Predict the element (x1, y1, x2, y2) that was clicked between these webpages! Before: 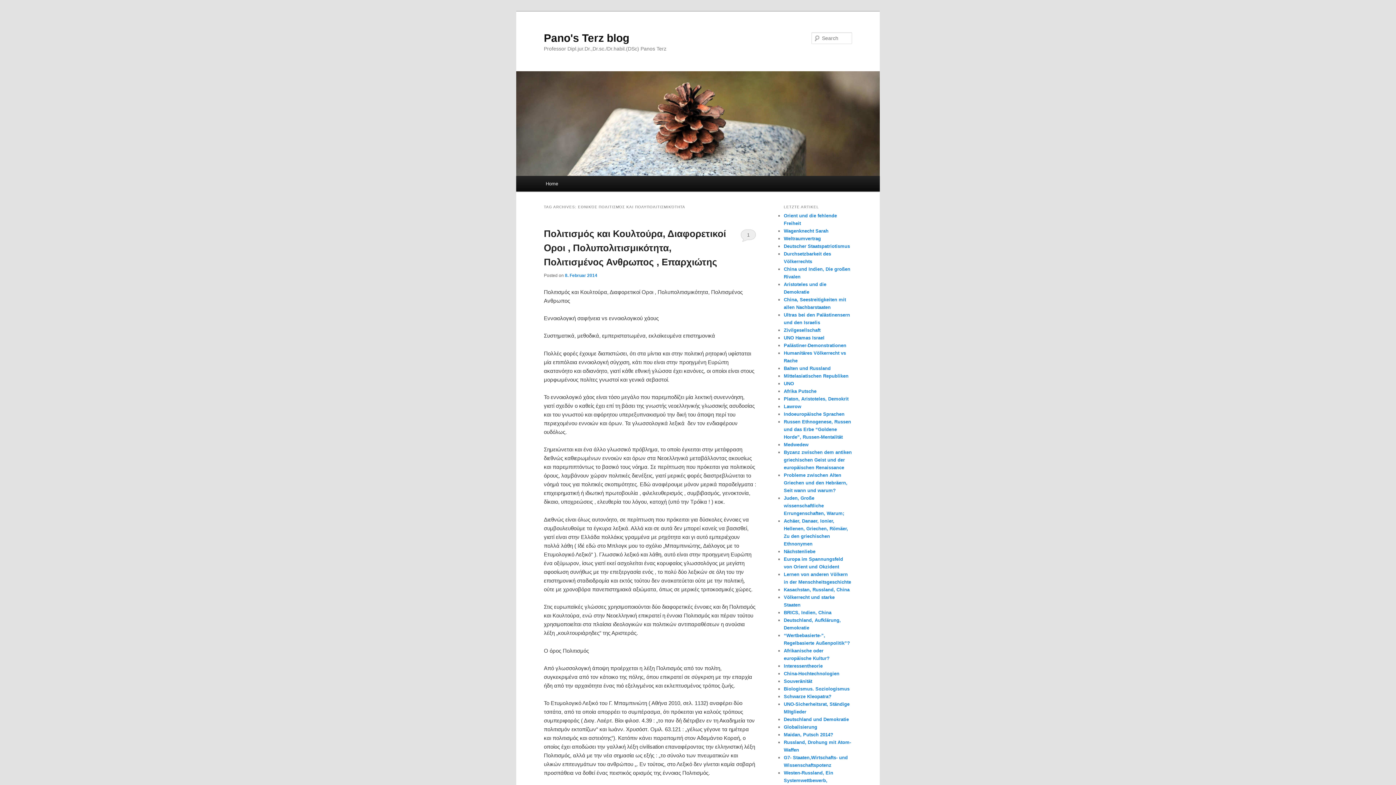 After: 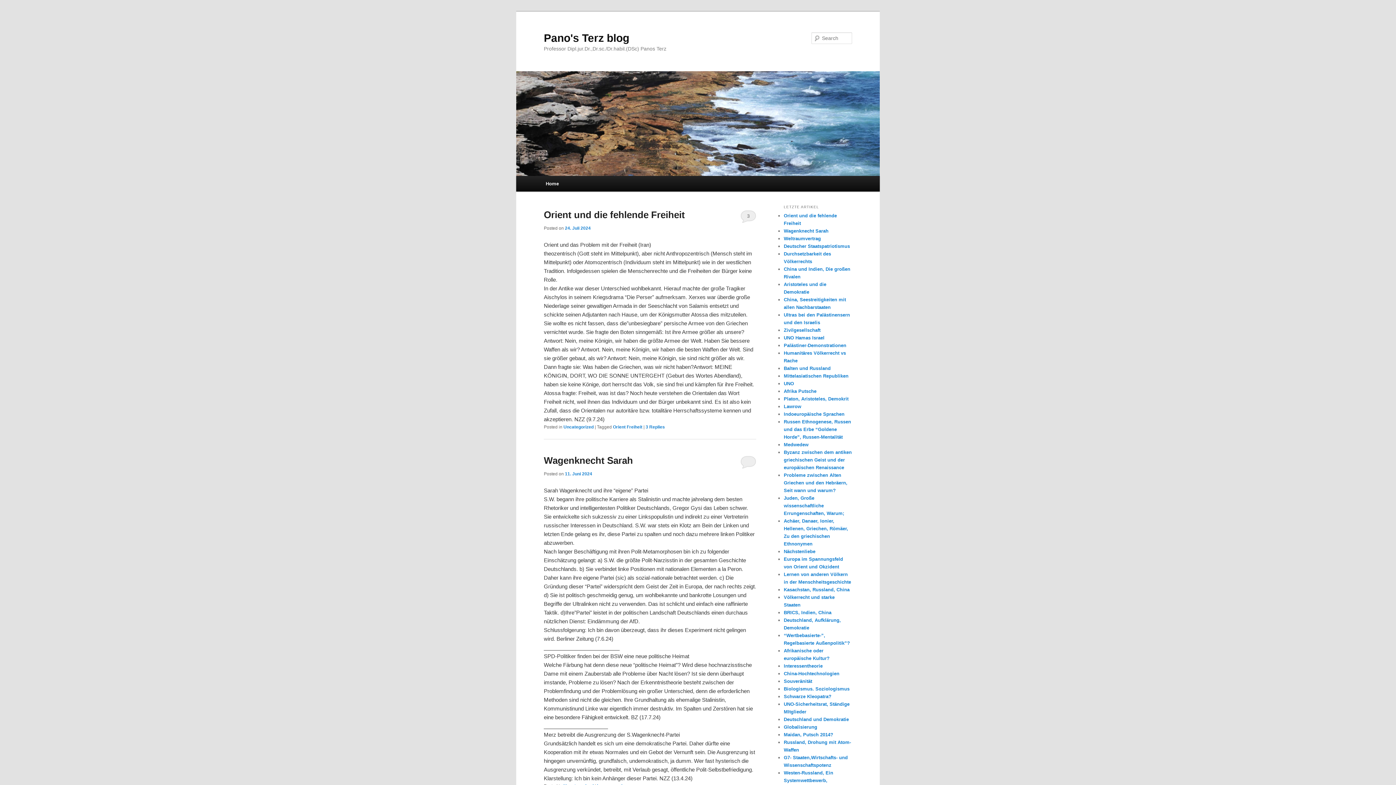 Action: bbox: (516, 71, 880, 176)